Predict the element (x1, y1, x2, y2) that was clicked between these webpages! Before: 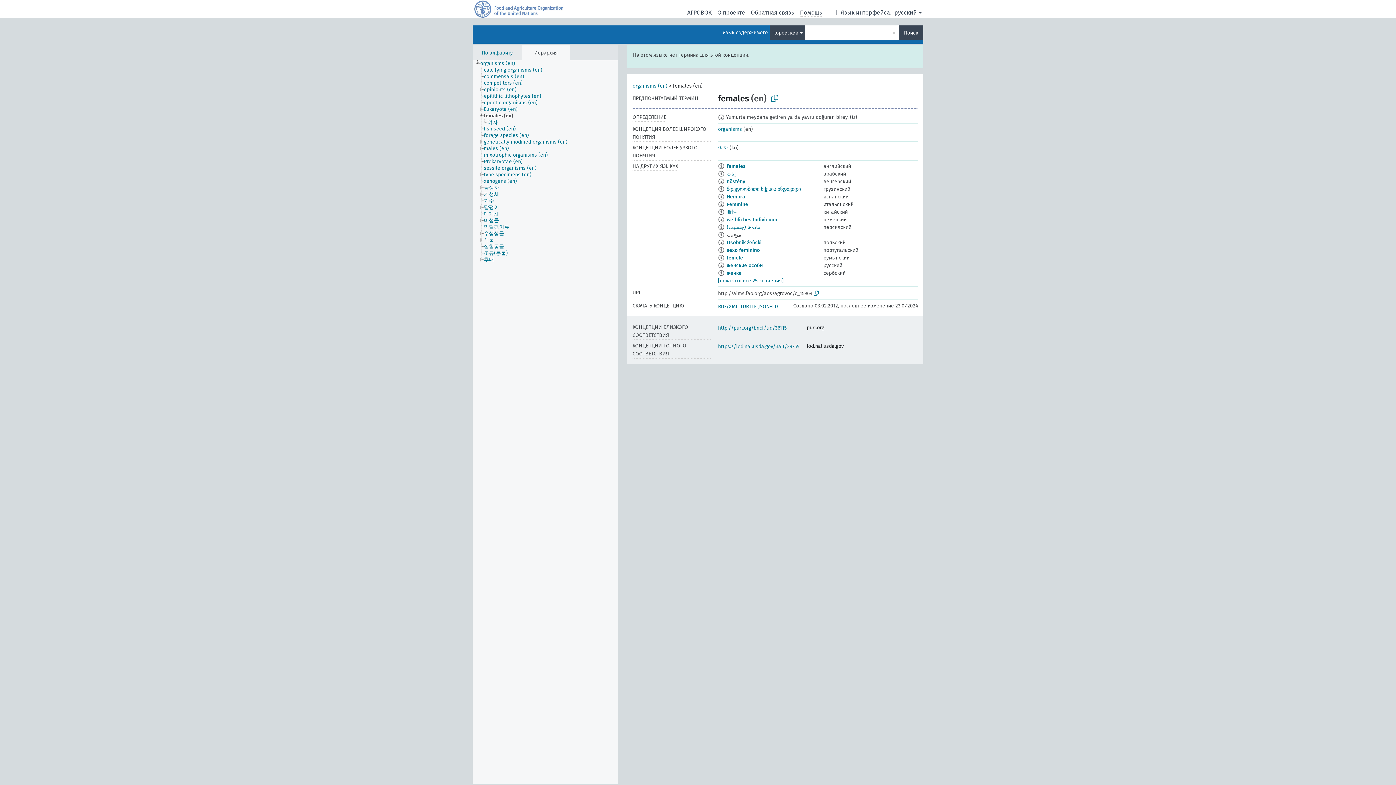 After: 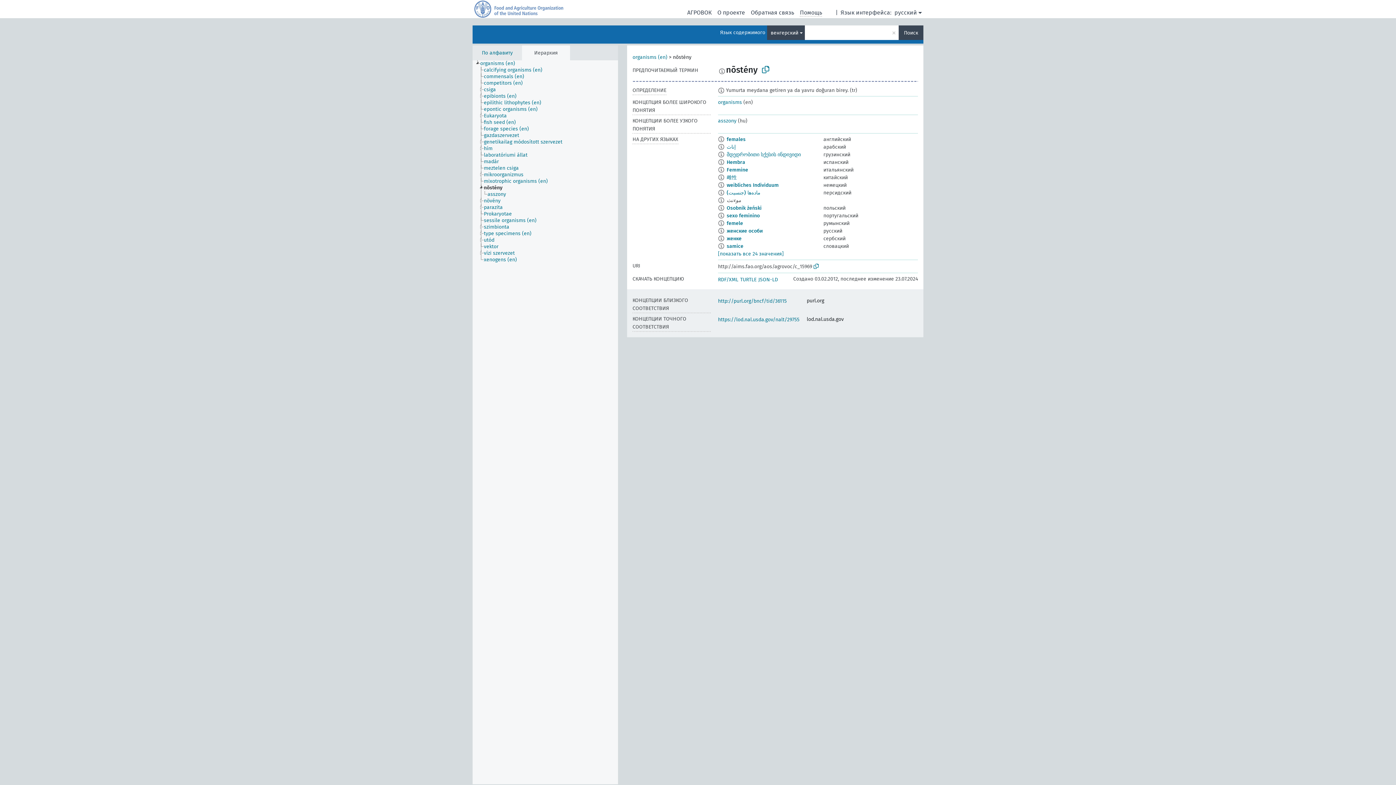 Action: bbox: (726, 178, 745, 184) label: nõstény